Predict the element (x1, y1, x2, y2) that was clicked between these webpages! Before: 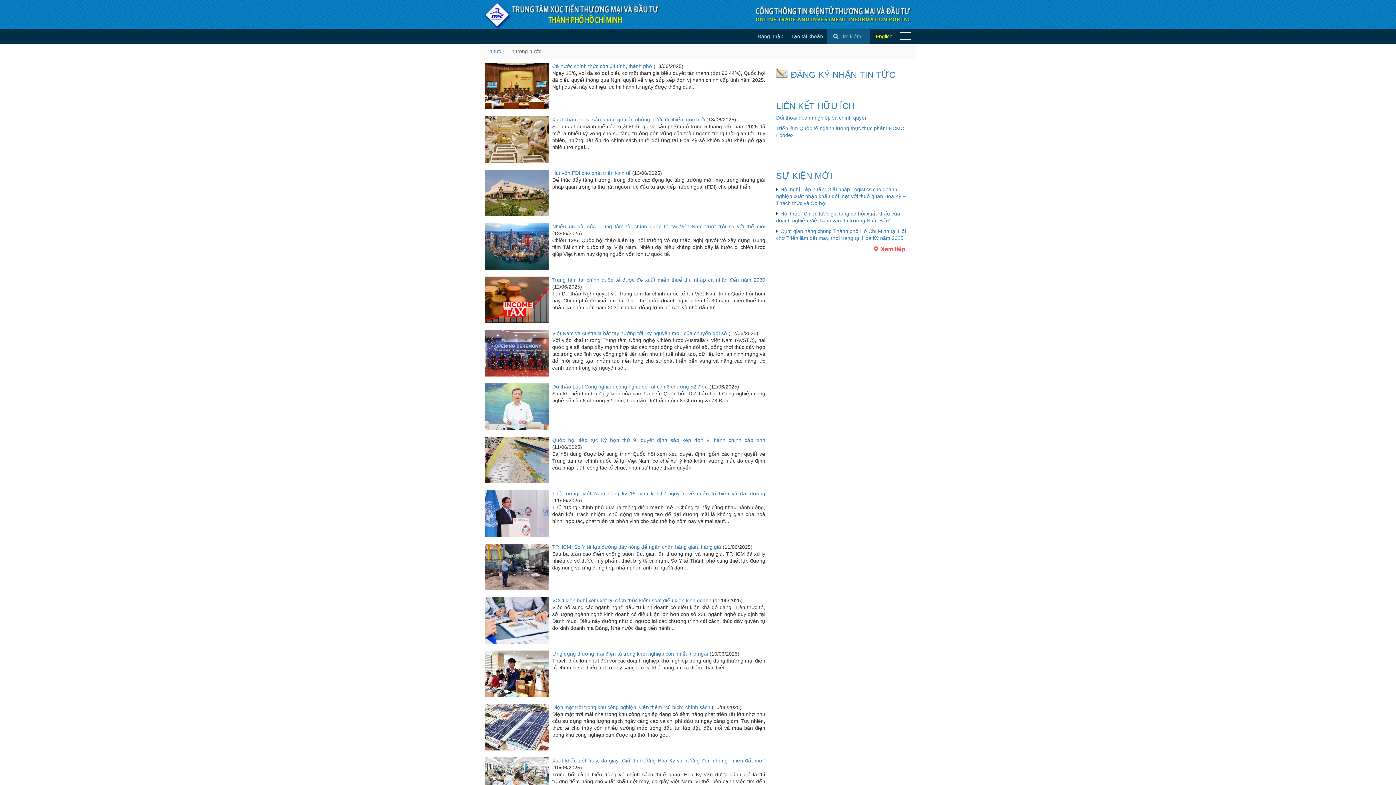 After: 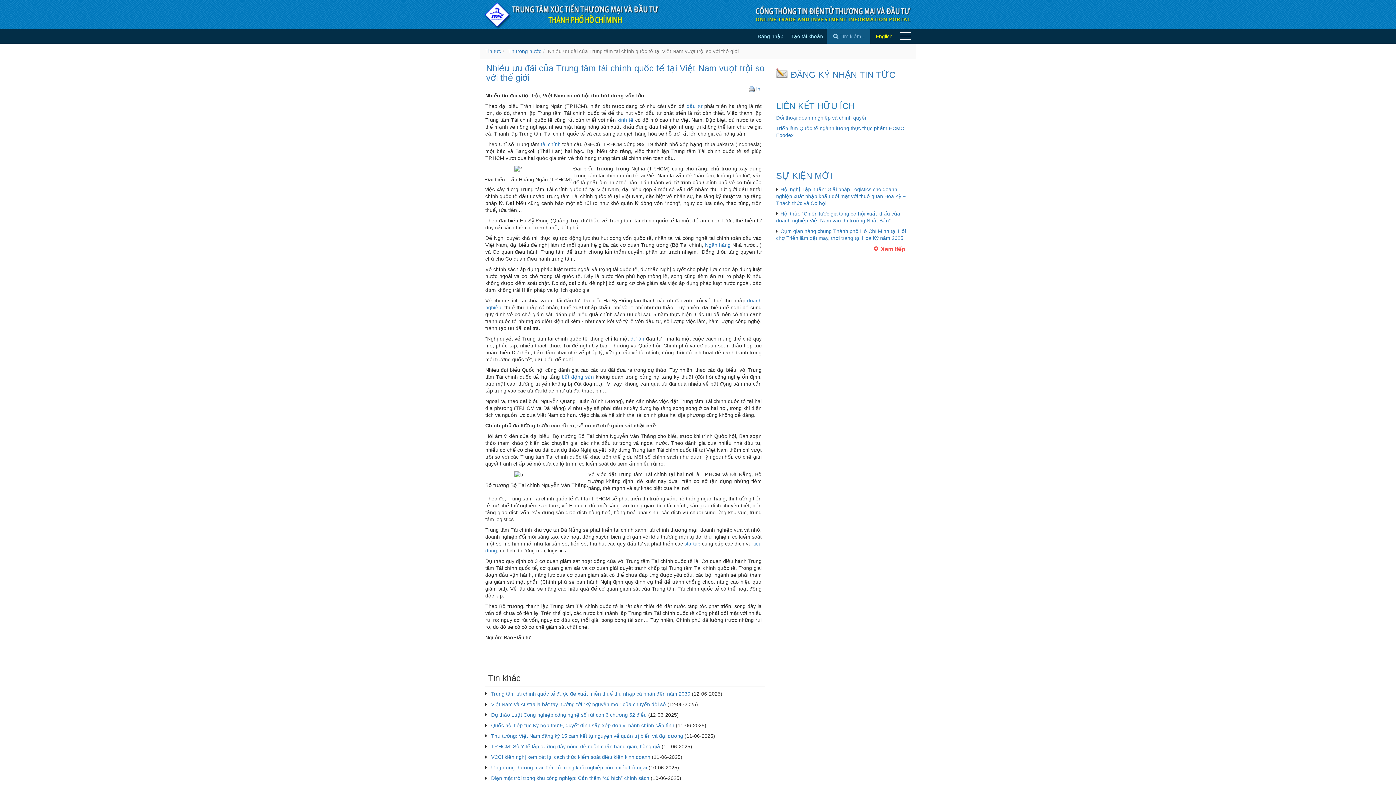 Action: label: Nhiều ưu đãi của Trung tâm tài chính quốc tế tại Việt Nam vượt trội so với thế giới bbox: (552, 223, 765, 229)